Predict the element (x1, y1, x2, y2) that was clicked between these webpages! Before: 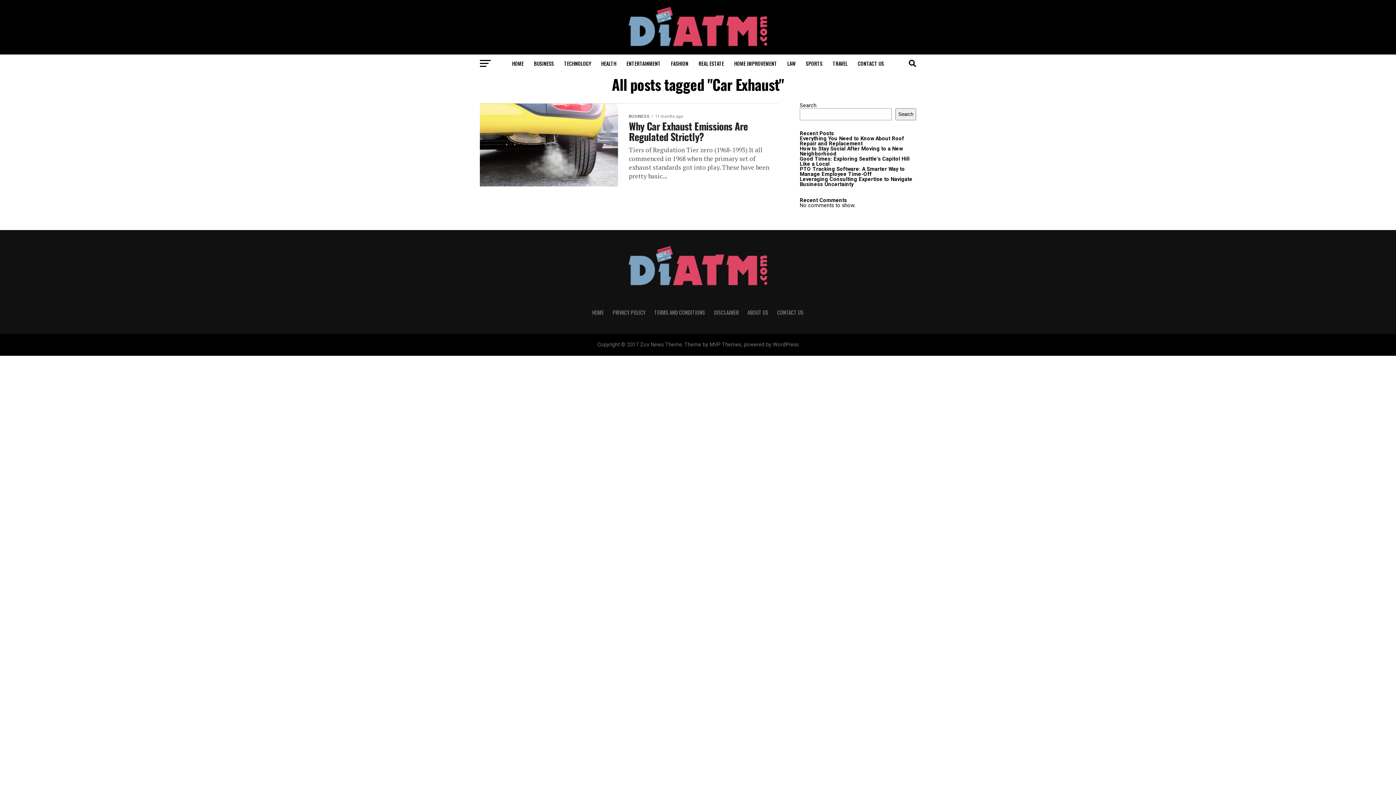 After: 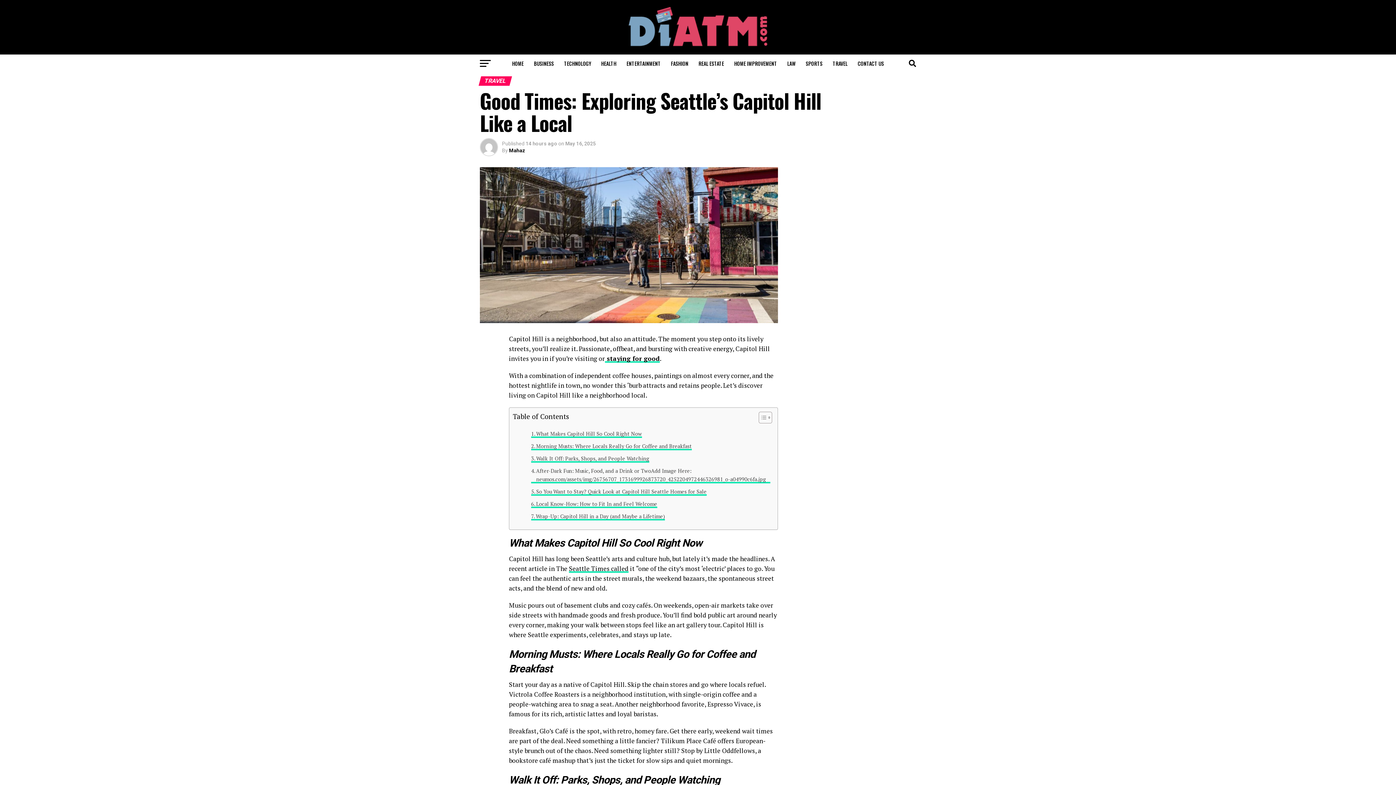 Action: bbox: (800, 156, 909, 167) label: Good Times: Exploring Seattle’s Capitol Hill Like a Local